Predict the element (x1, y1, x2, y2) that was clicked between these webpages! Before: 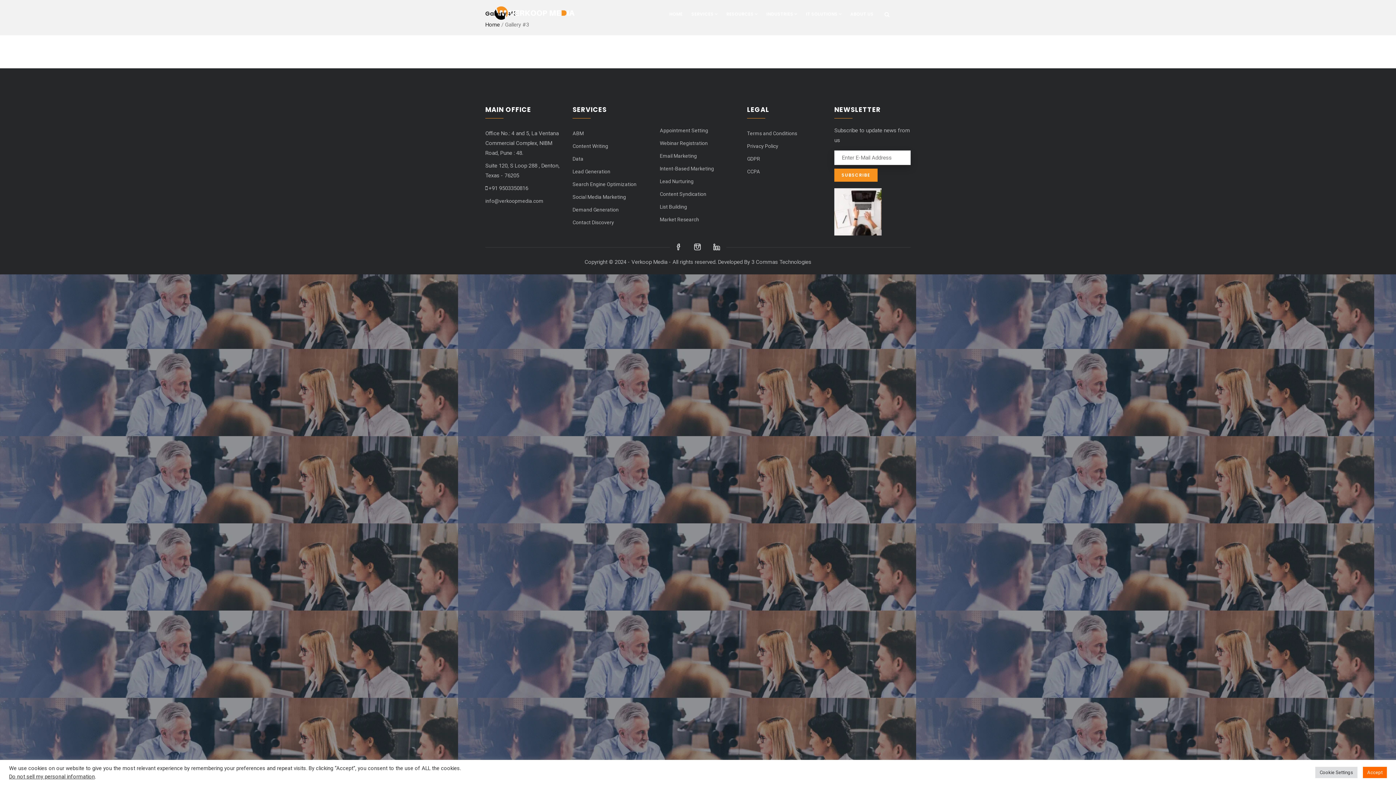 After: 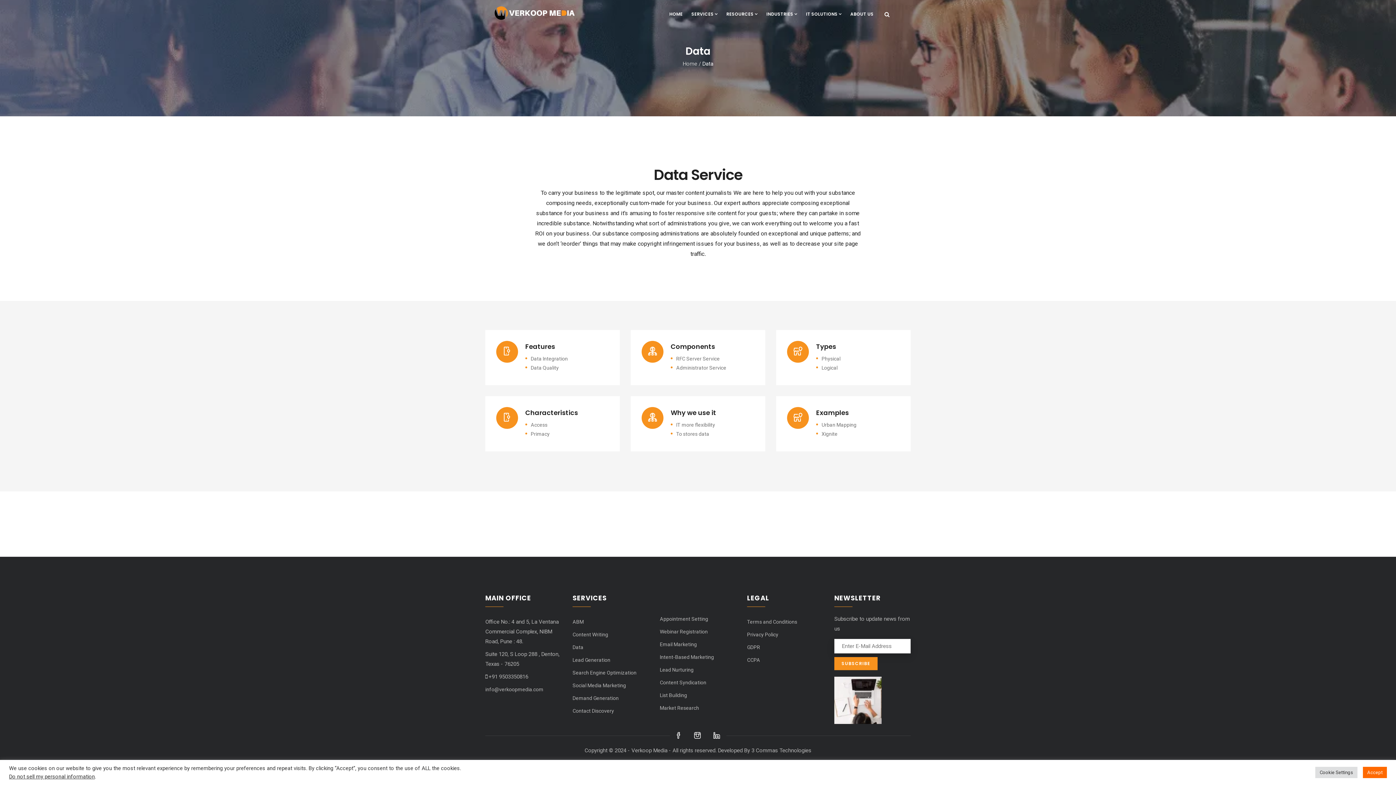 Action: bbox: (572, 156, 583, 161) label: Data